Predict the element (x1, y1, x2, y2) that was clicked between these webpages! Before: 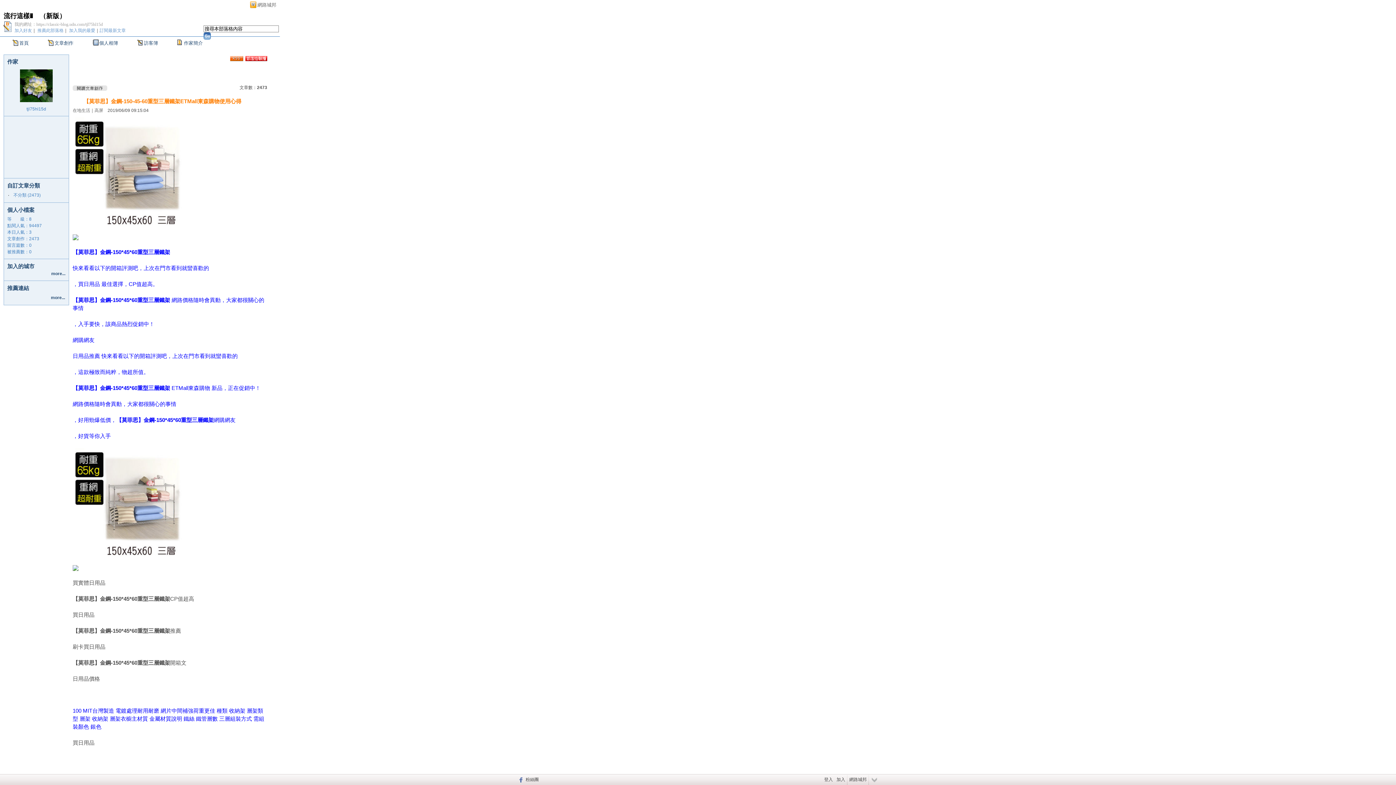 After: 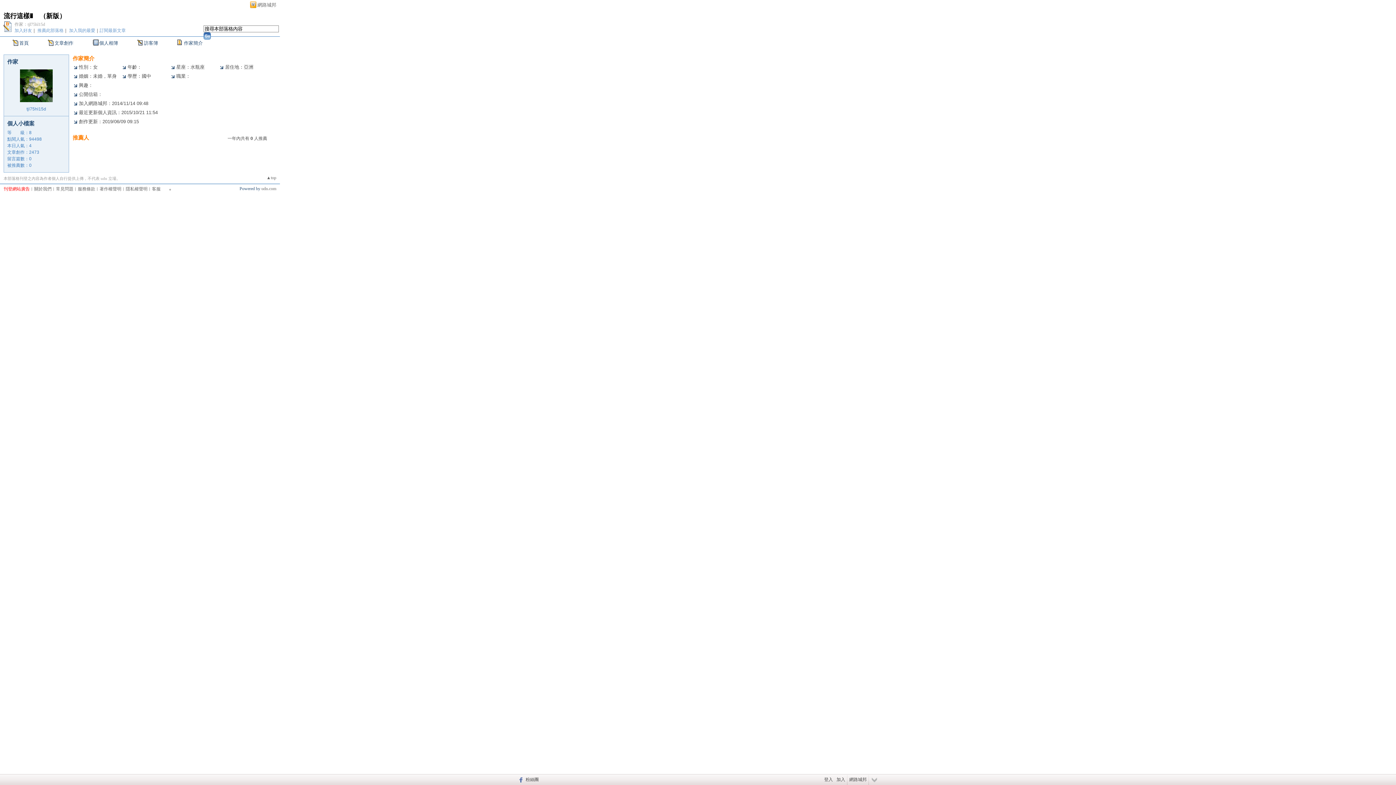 Action: bbox: (177, 40, 202, 45) label: 作家簡介